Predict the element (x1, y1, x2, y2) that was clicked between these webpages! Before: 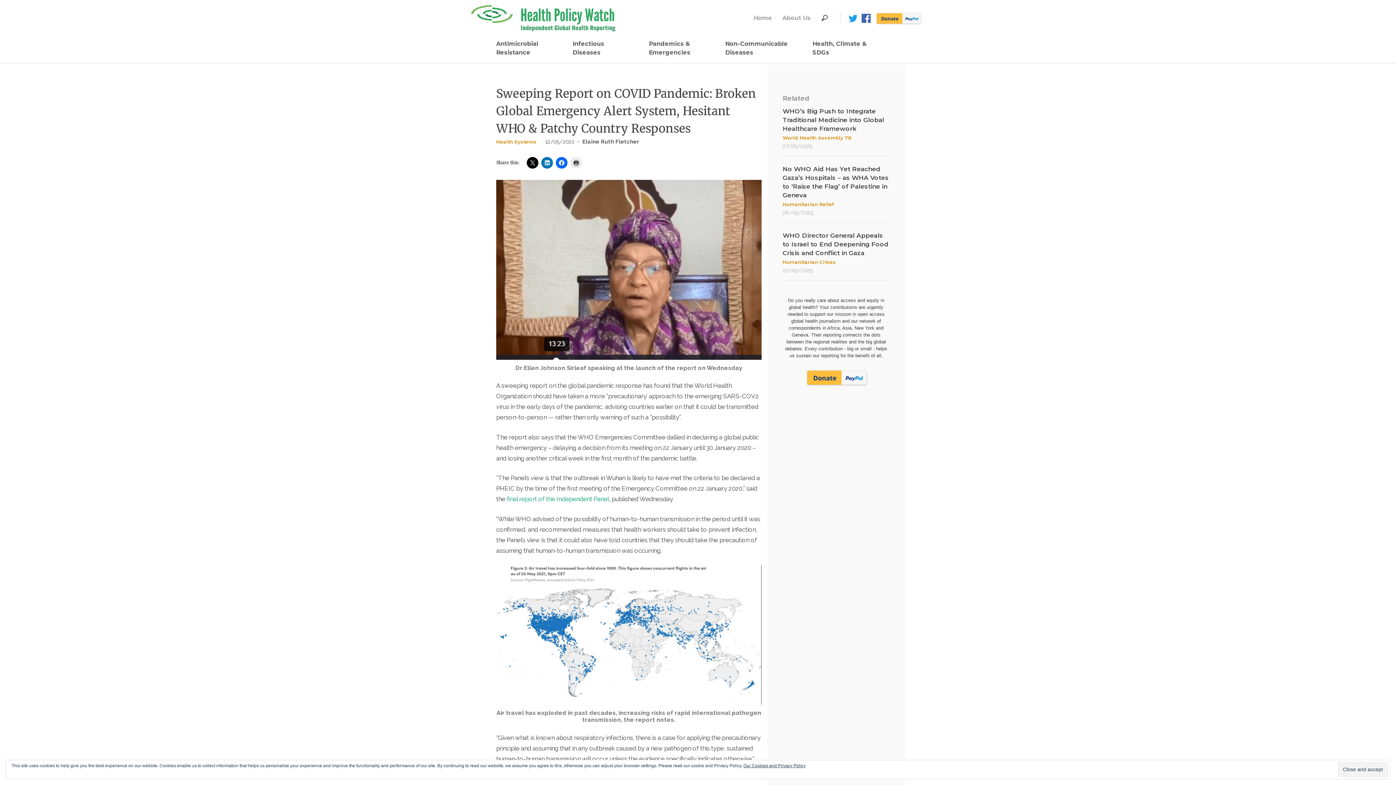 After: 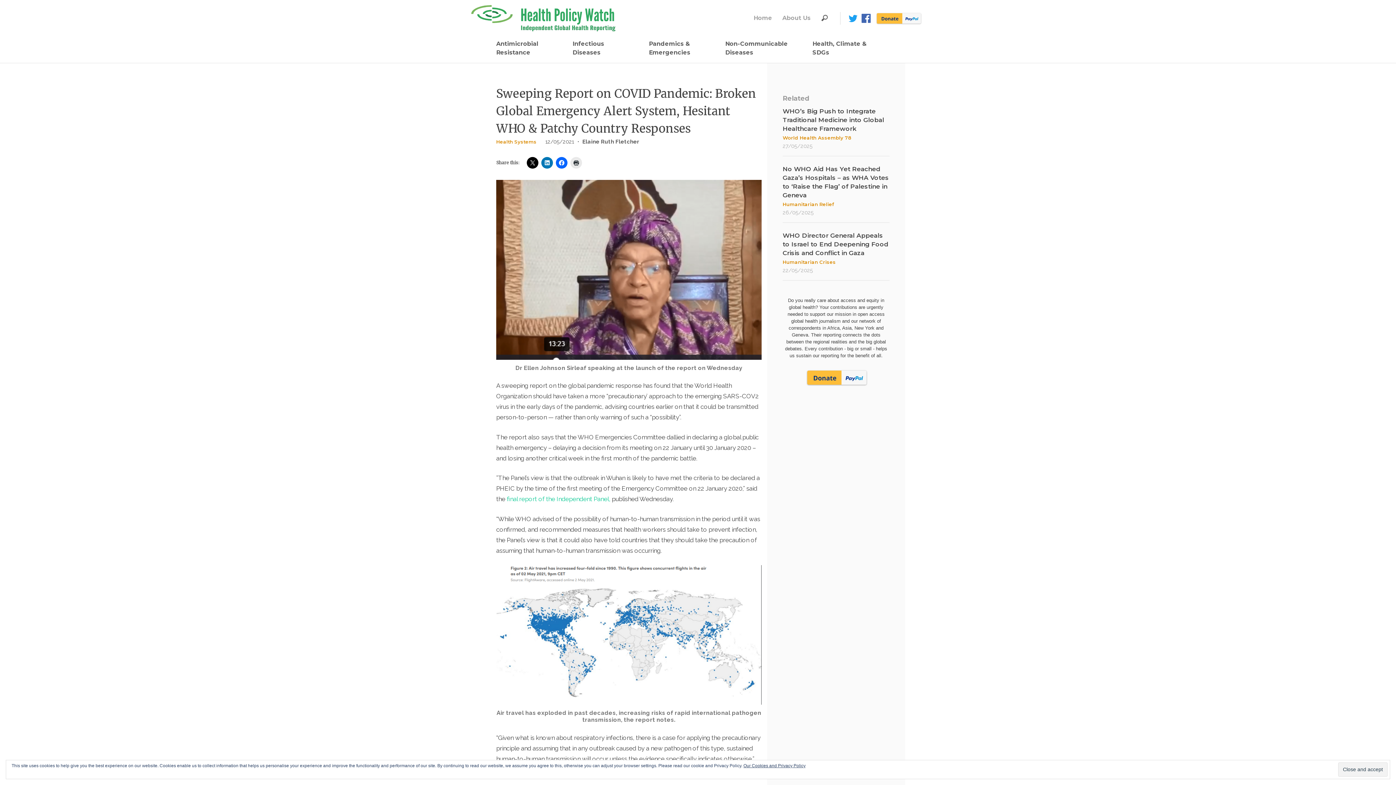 Action: label: final report of the Independent Panel, bbox: (506, 495, 610, 502)